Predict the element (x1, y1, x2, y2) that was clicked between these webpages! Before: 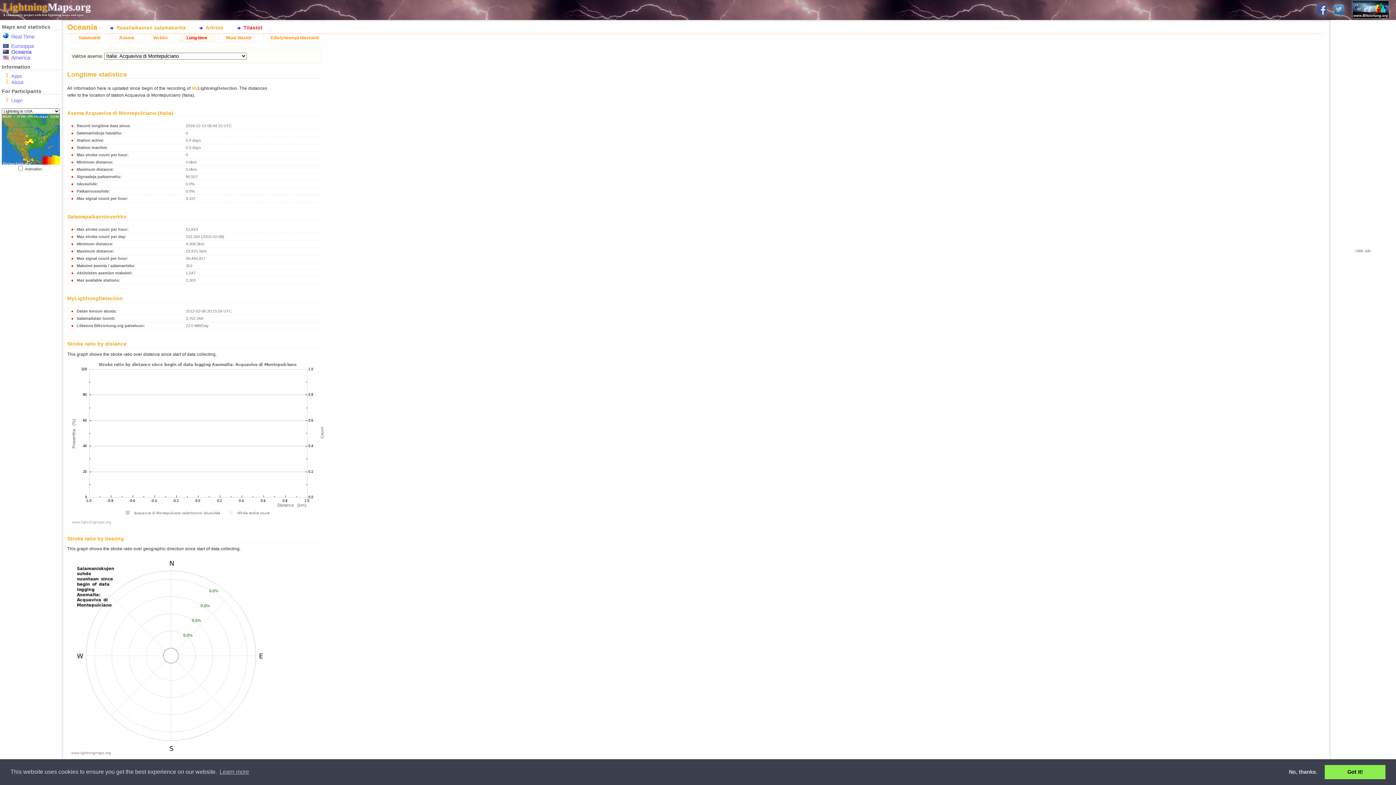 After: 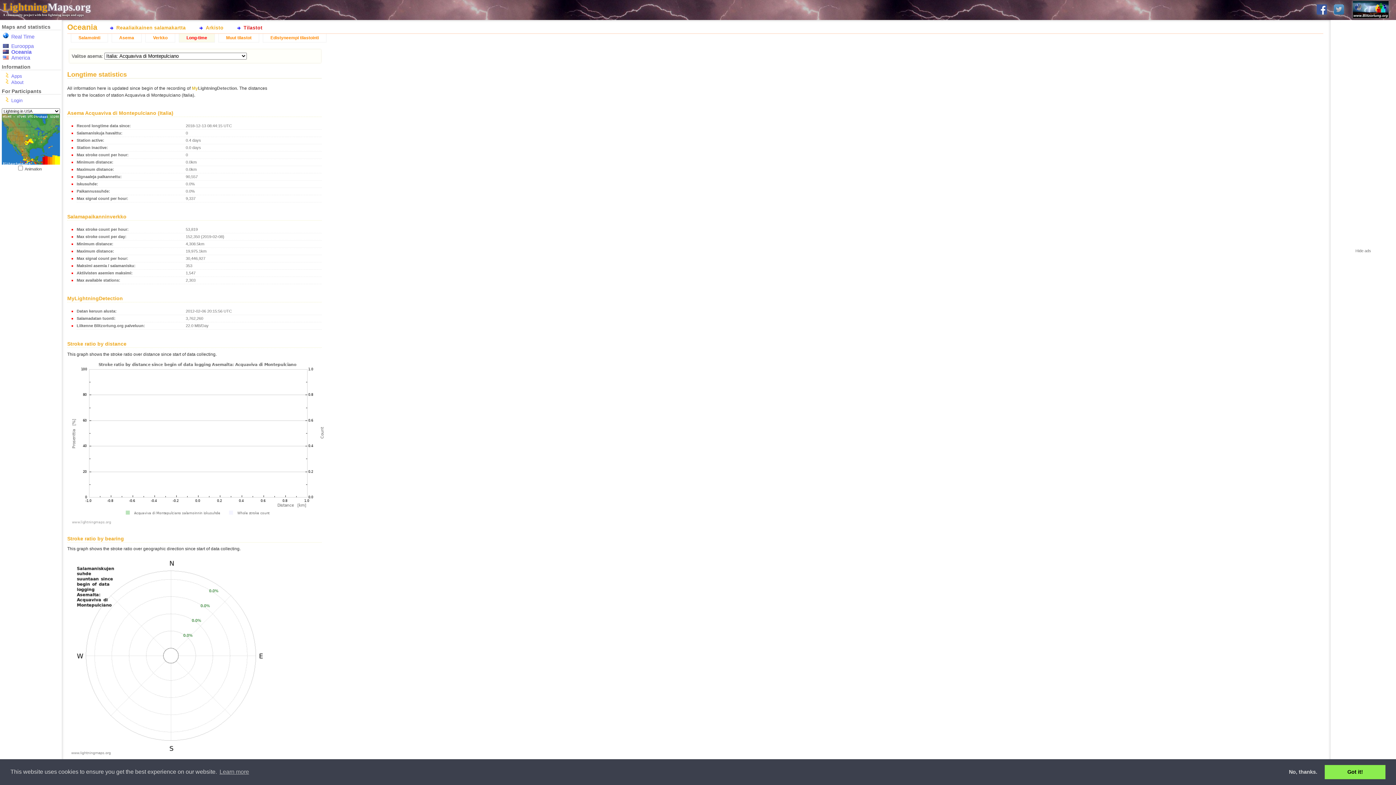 Action: bbox: (1314, 3, 1330, 16)